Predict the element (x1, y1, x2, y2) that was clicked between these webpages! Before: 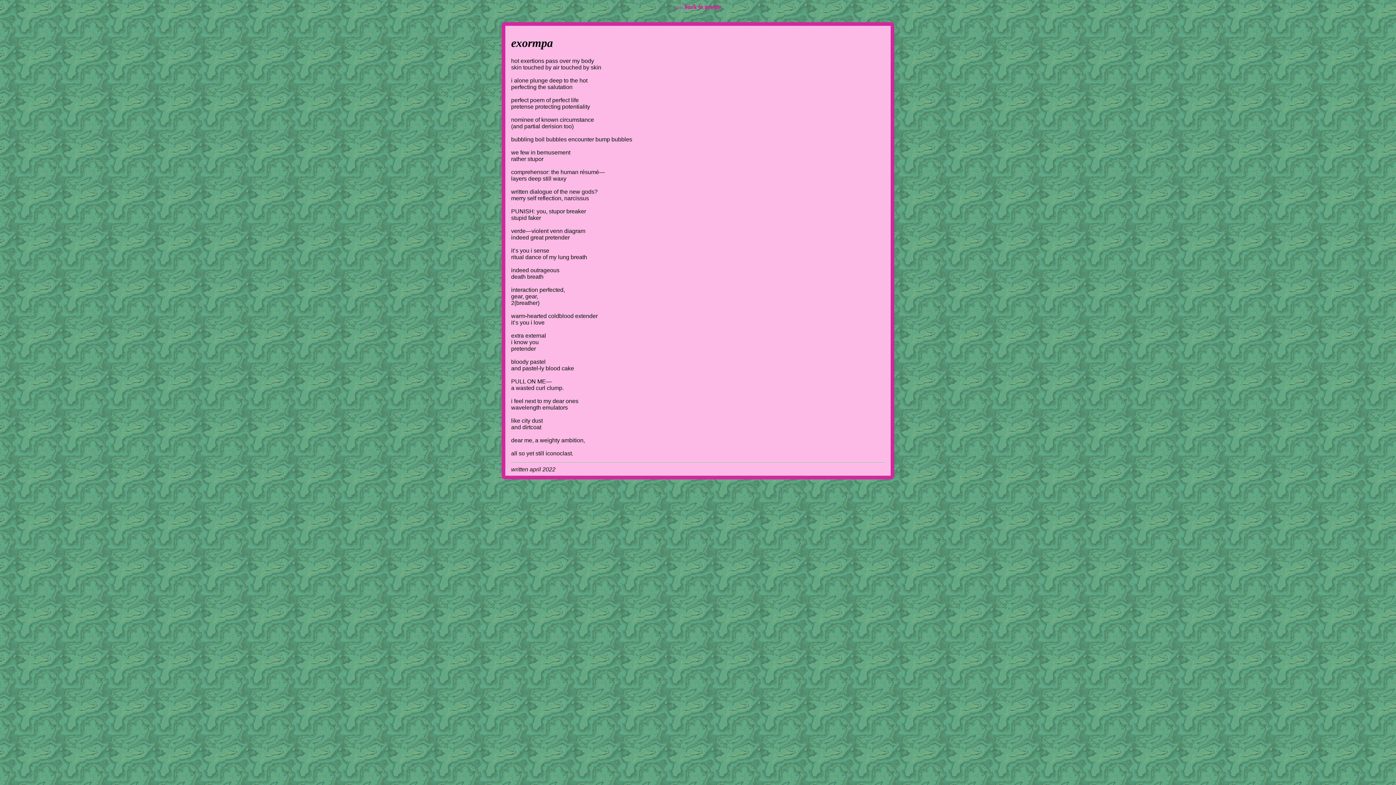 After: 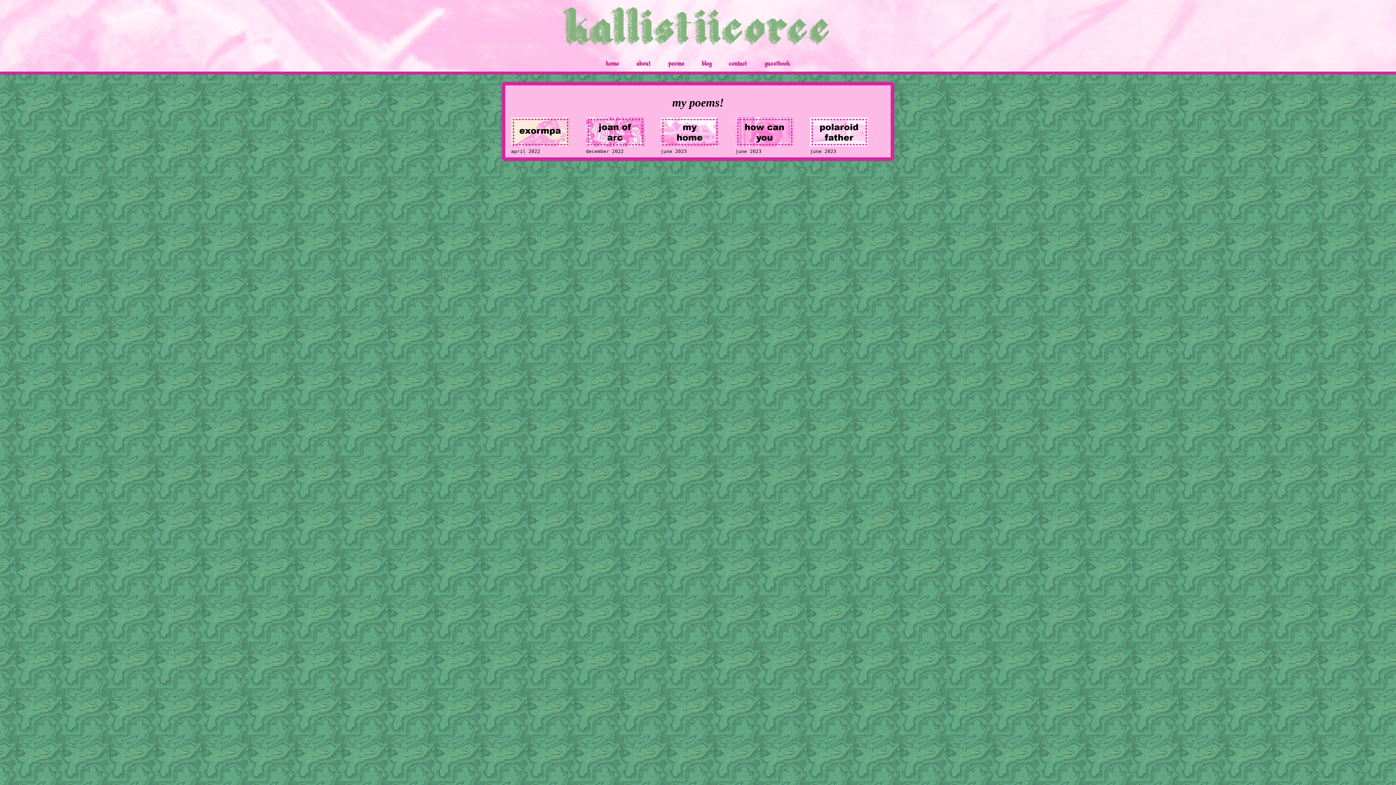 Action: label: <-- back to poems bbox: (666, 0, 729, 14)